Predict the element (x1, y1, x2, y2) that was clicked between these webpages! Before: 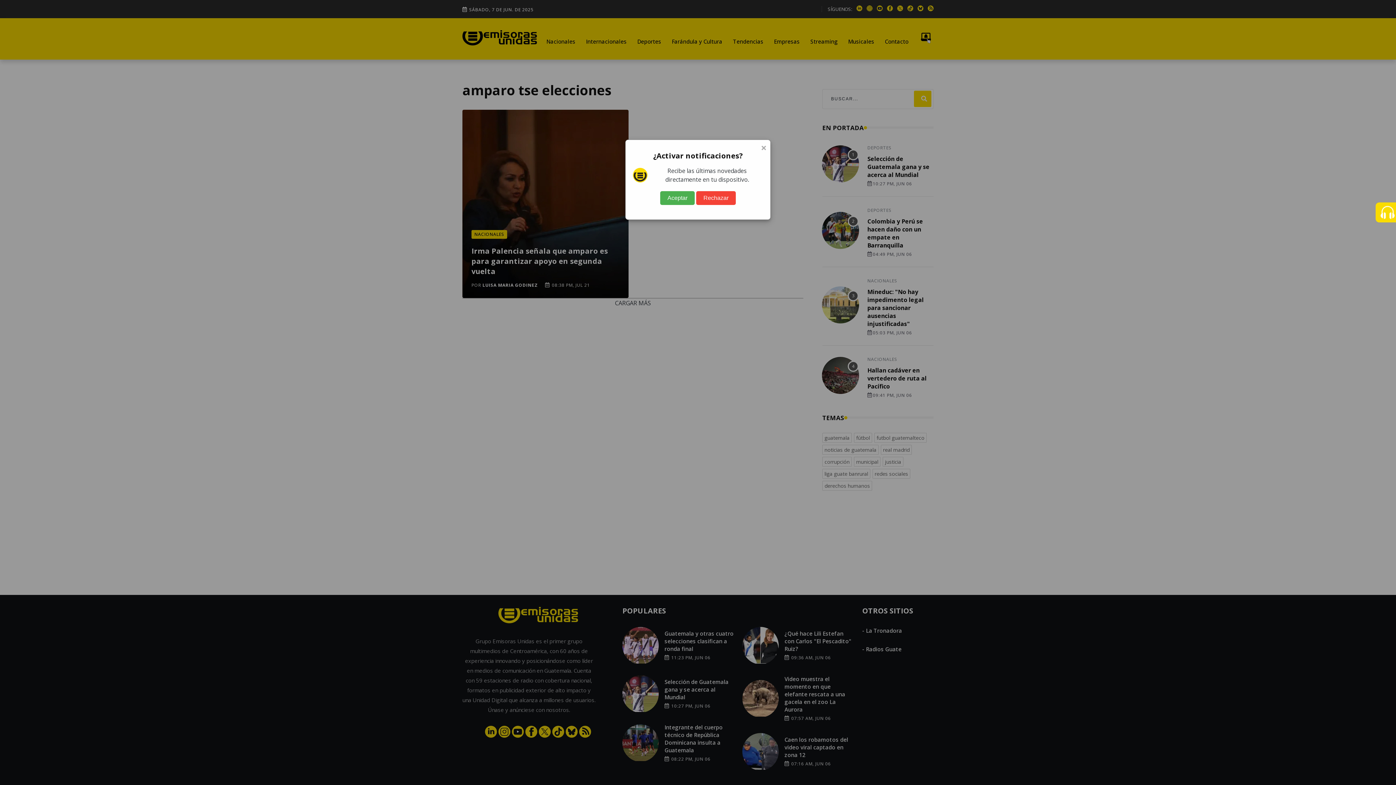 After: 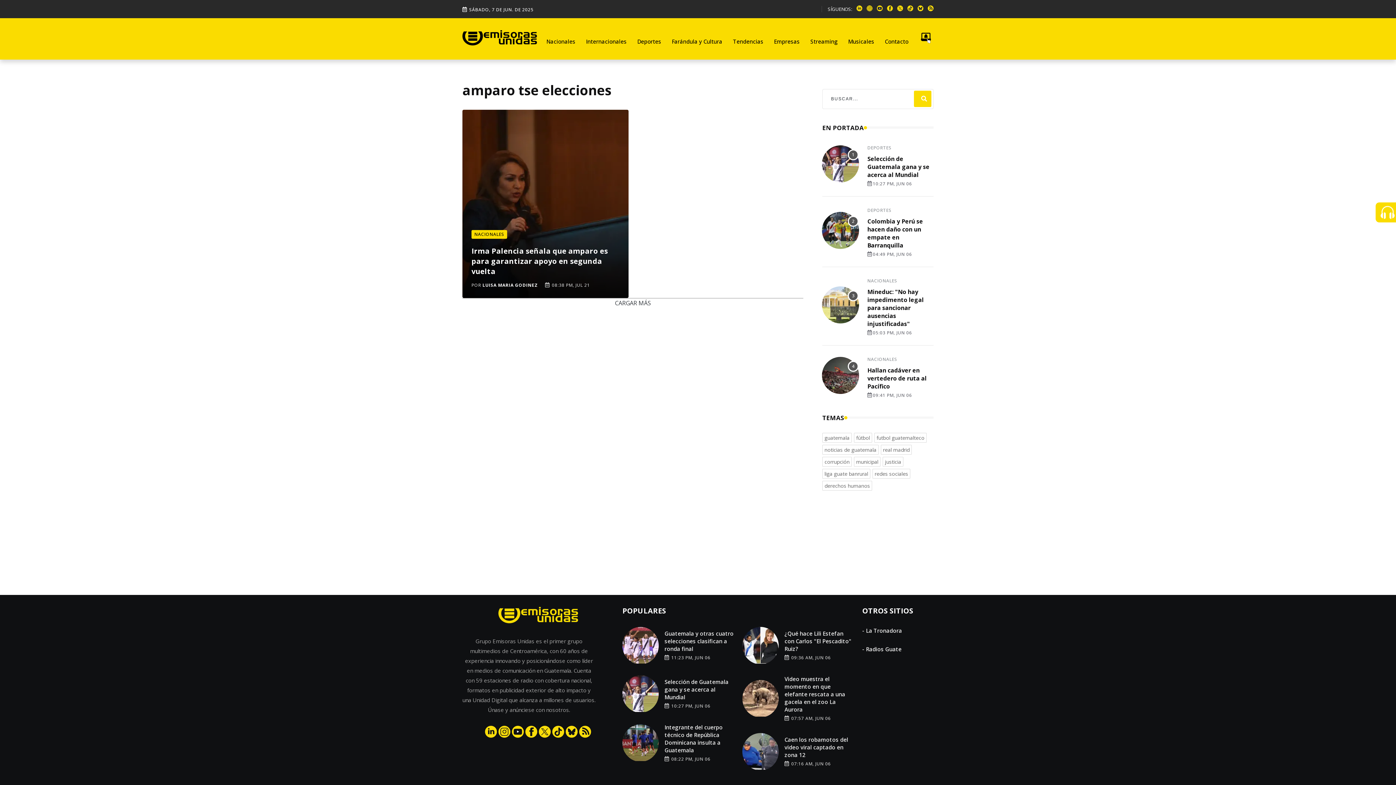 Action: label: Aceptar bbox: (660, 191, 694, 205)